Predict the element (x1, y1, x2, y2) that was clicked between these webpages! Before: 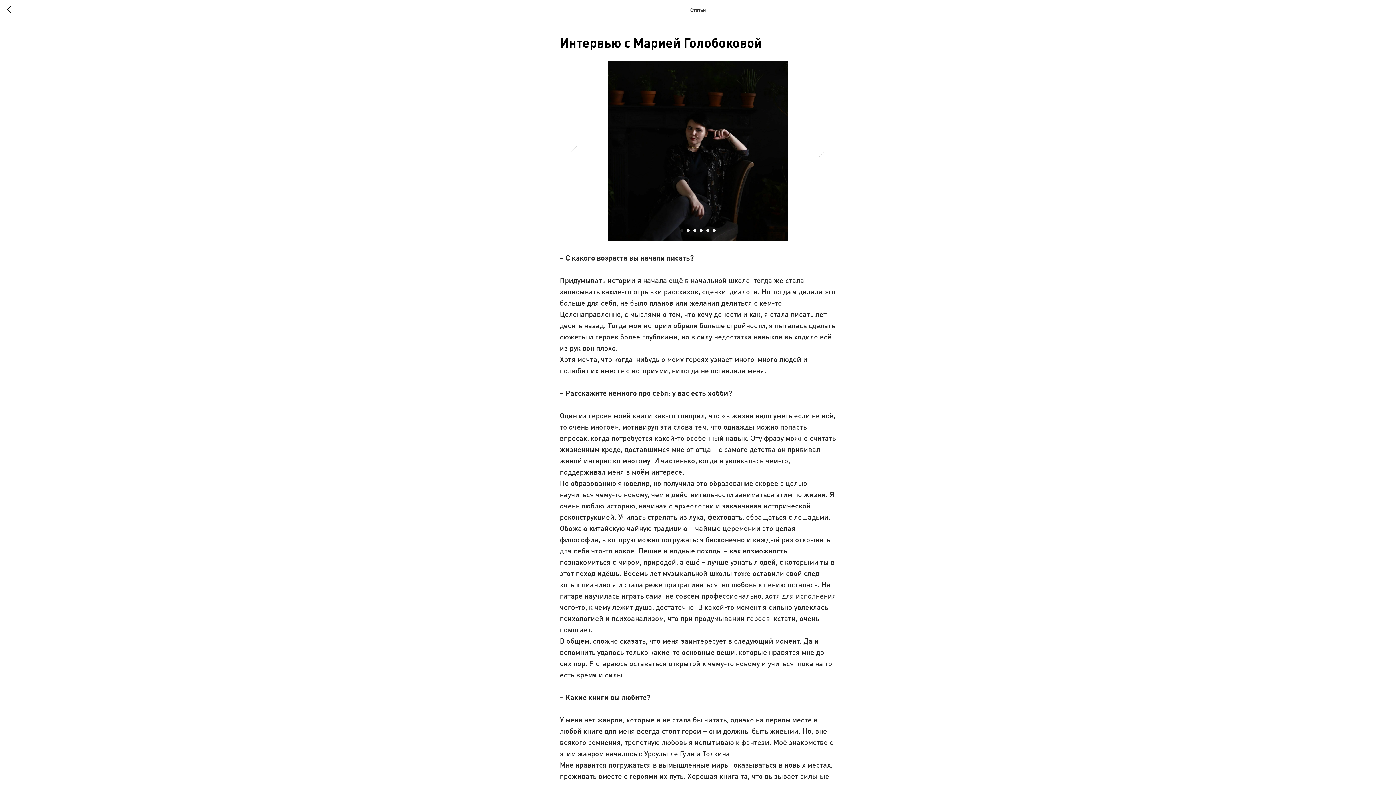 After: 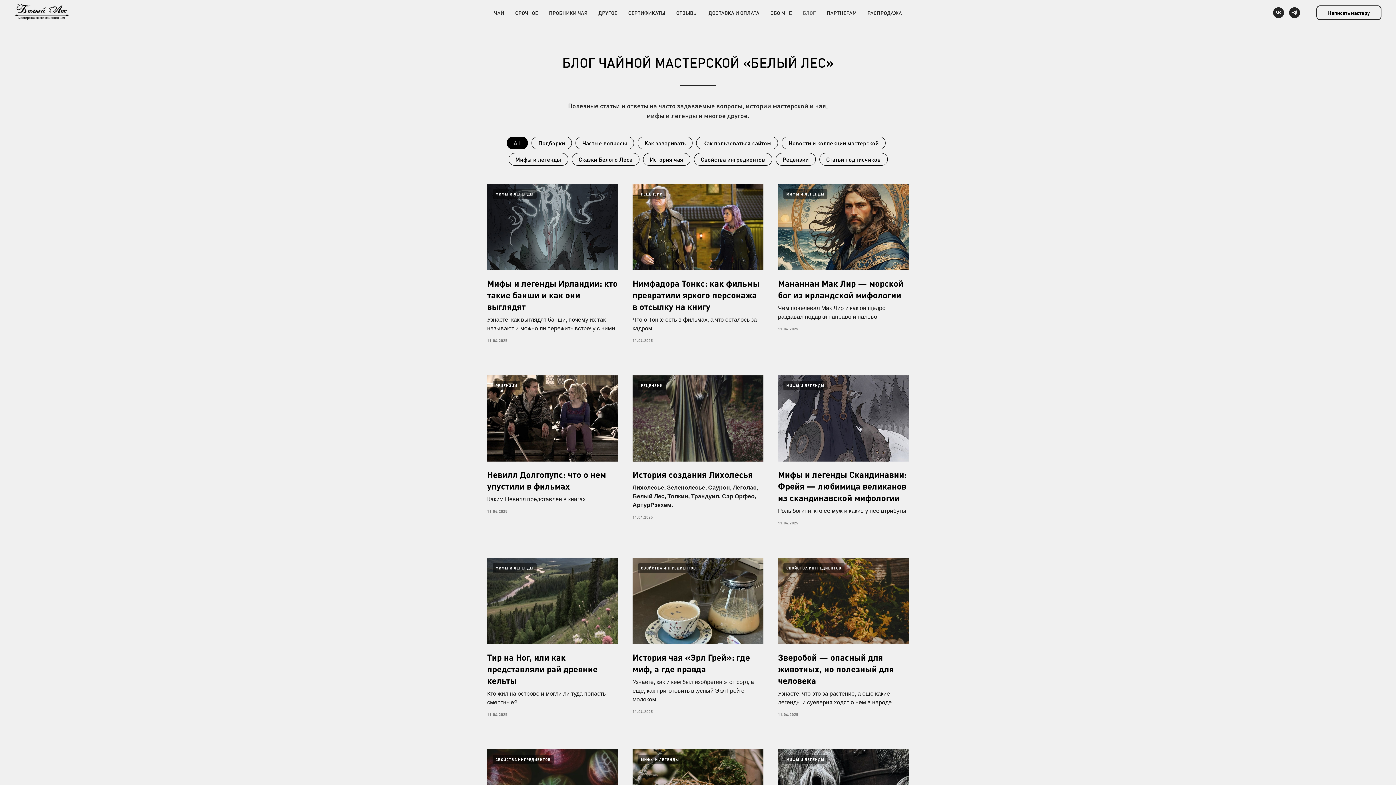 Action: bbox: (7, 5, 15, 14)